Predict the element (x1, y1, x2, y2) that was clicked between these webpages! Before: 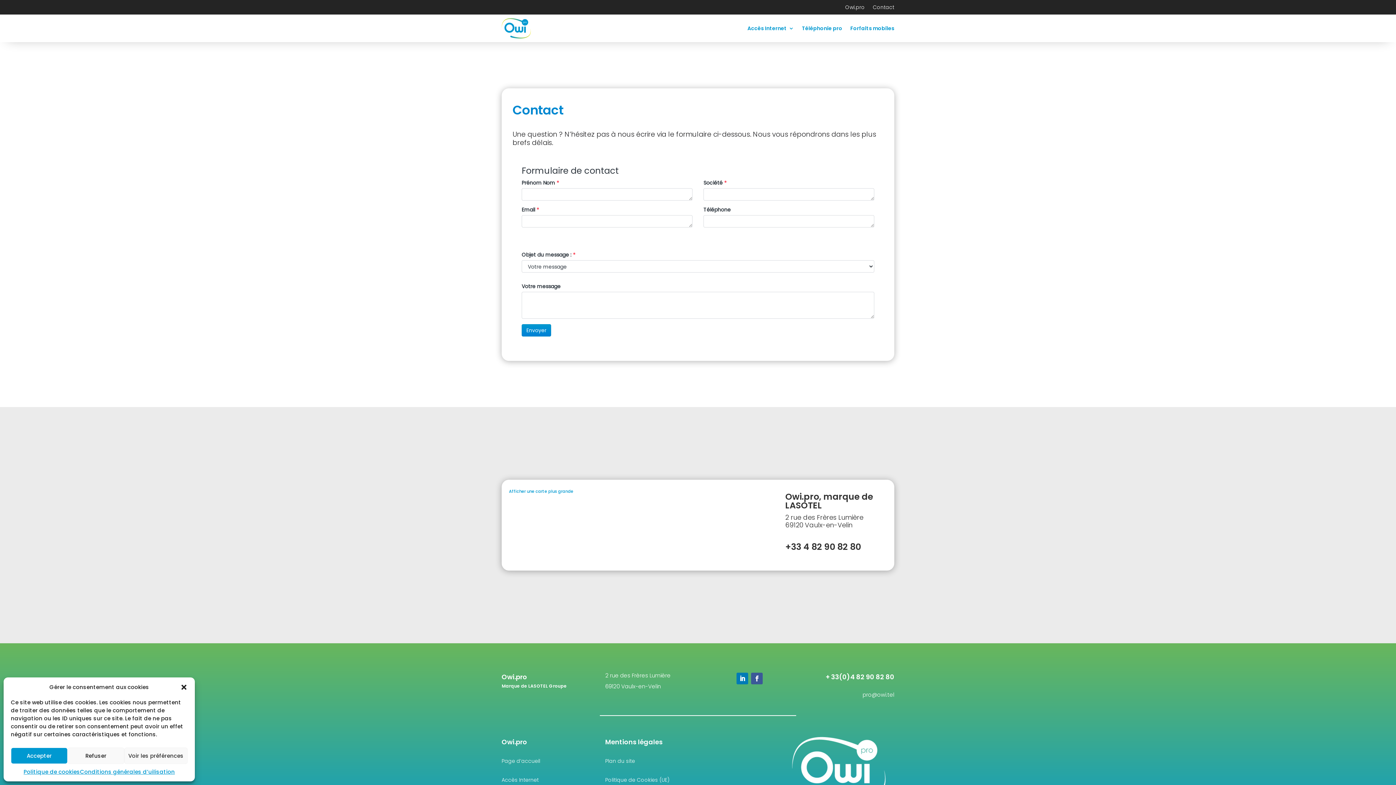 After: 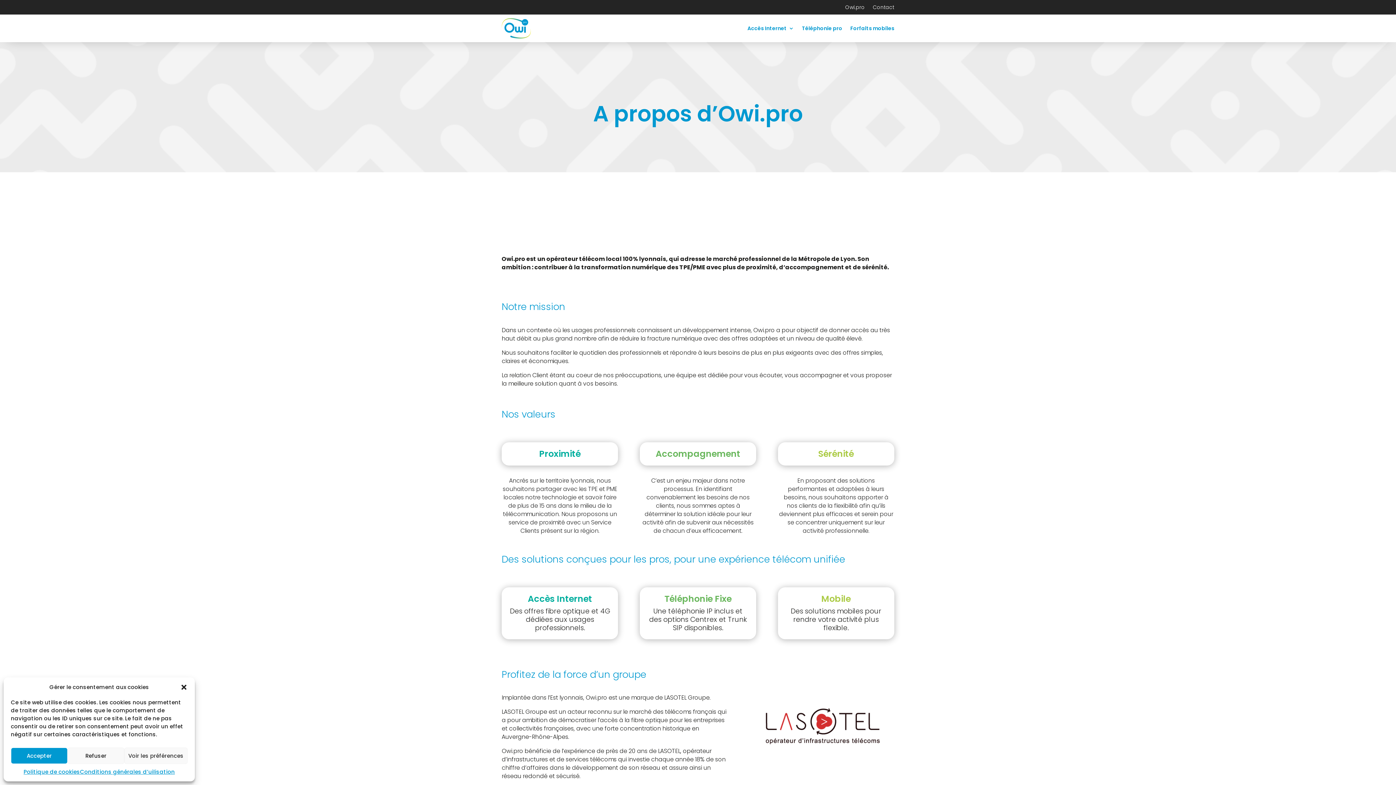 Action: bbox: (501, 672, 527, 681) label: Owi.pro